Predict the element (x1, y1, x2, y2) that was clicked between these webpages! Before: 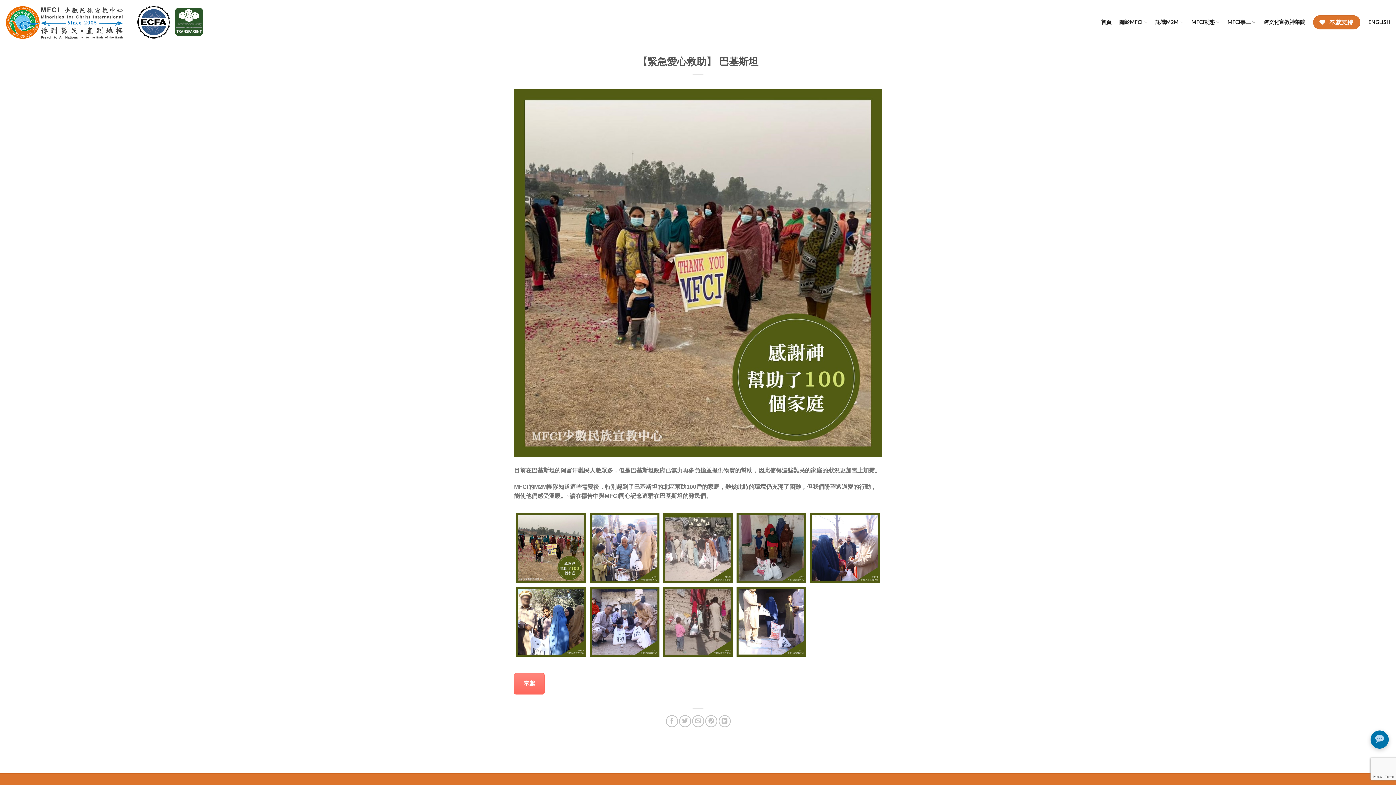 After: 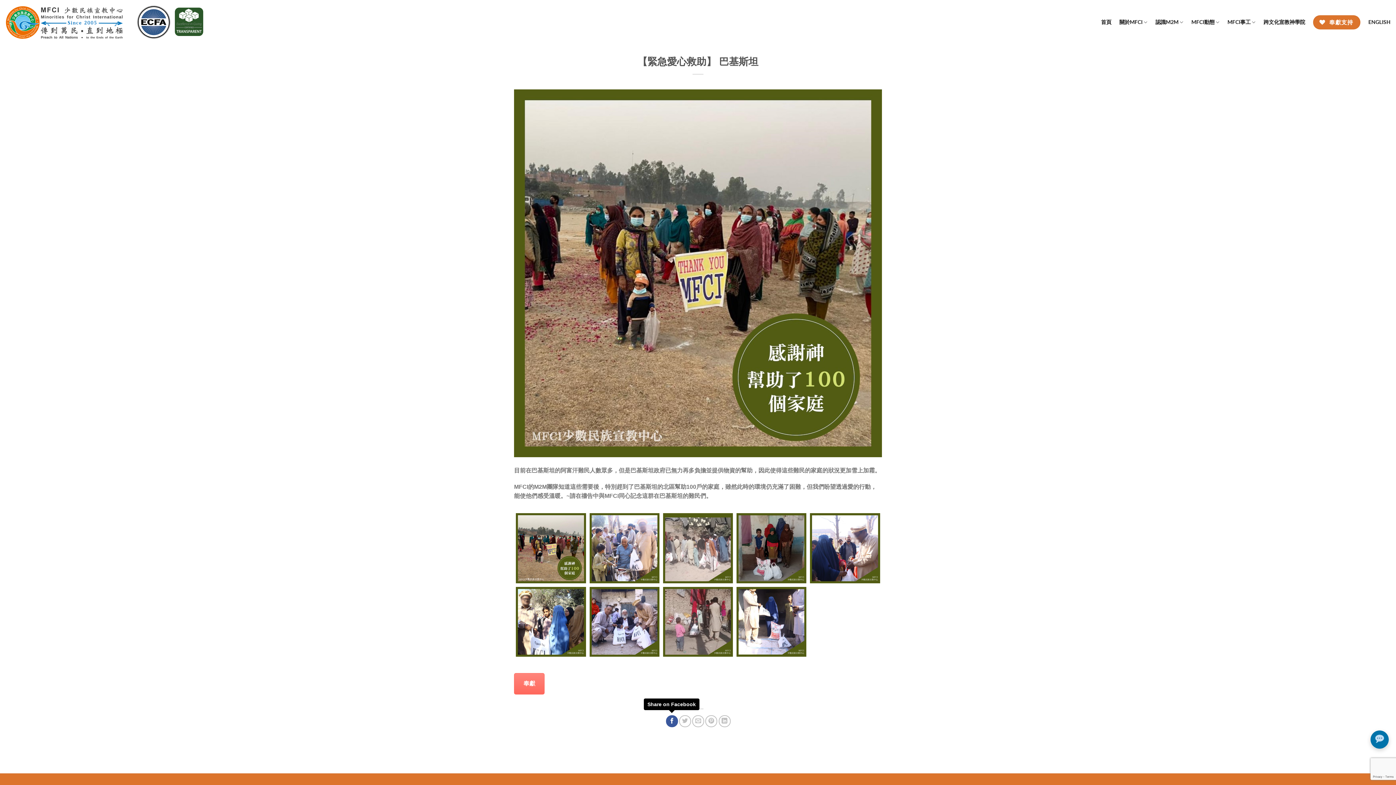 Action: label: Share on Facebook bbox: (666, 715, 678, 727)